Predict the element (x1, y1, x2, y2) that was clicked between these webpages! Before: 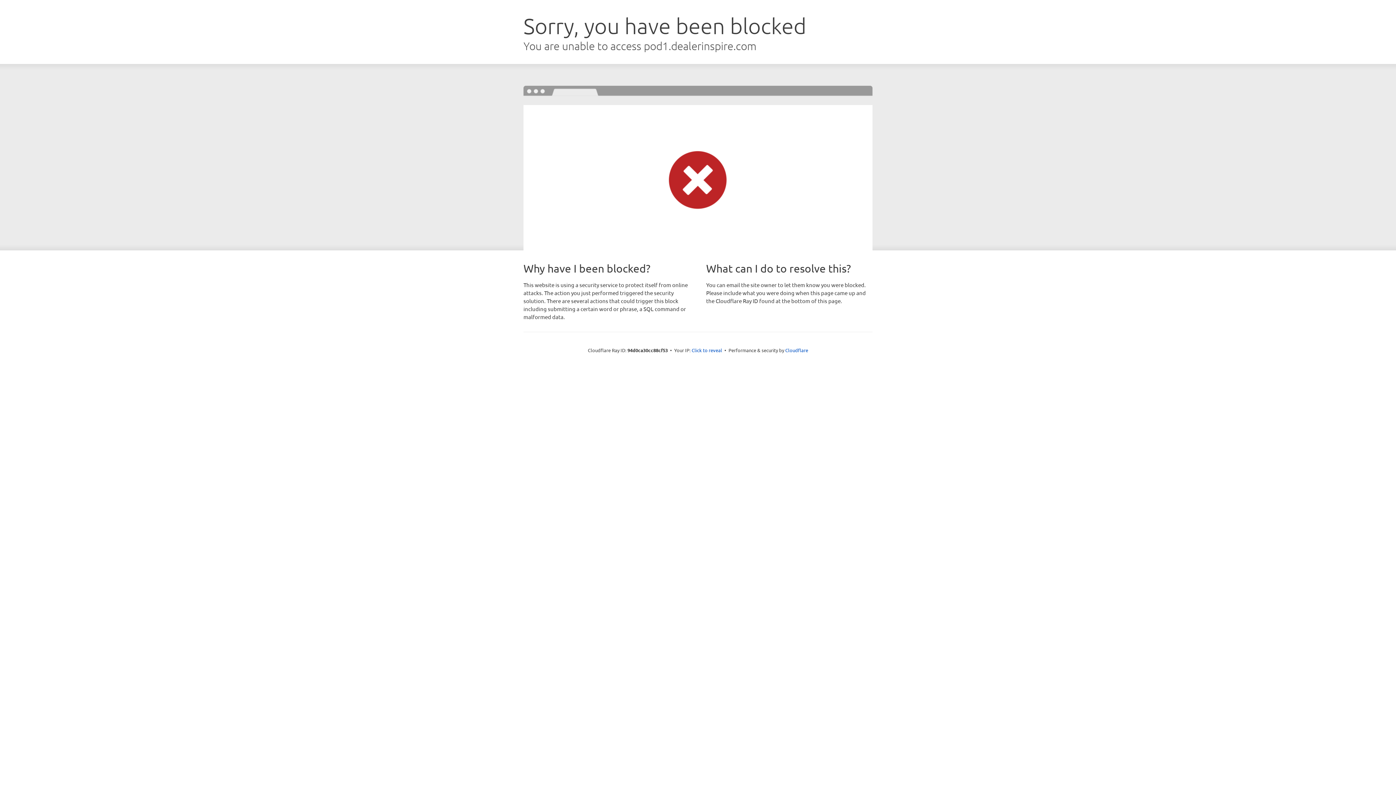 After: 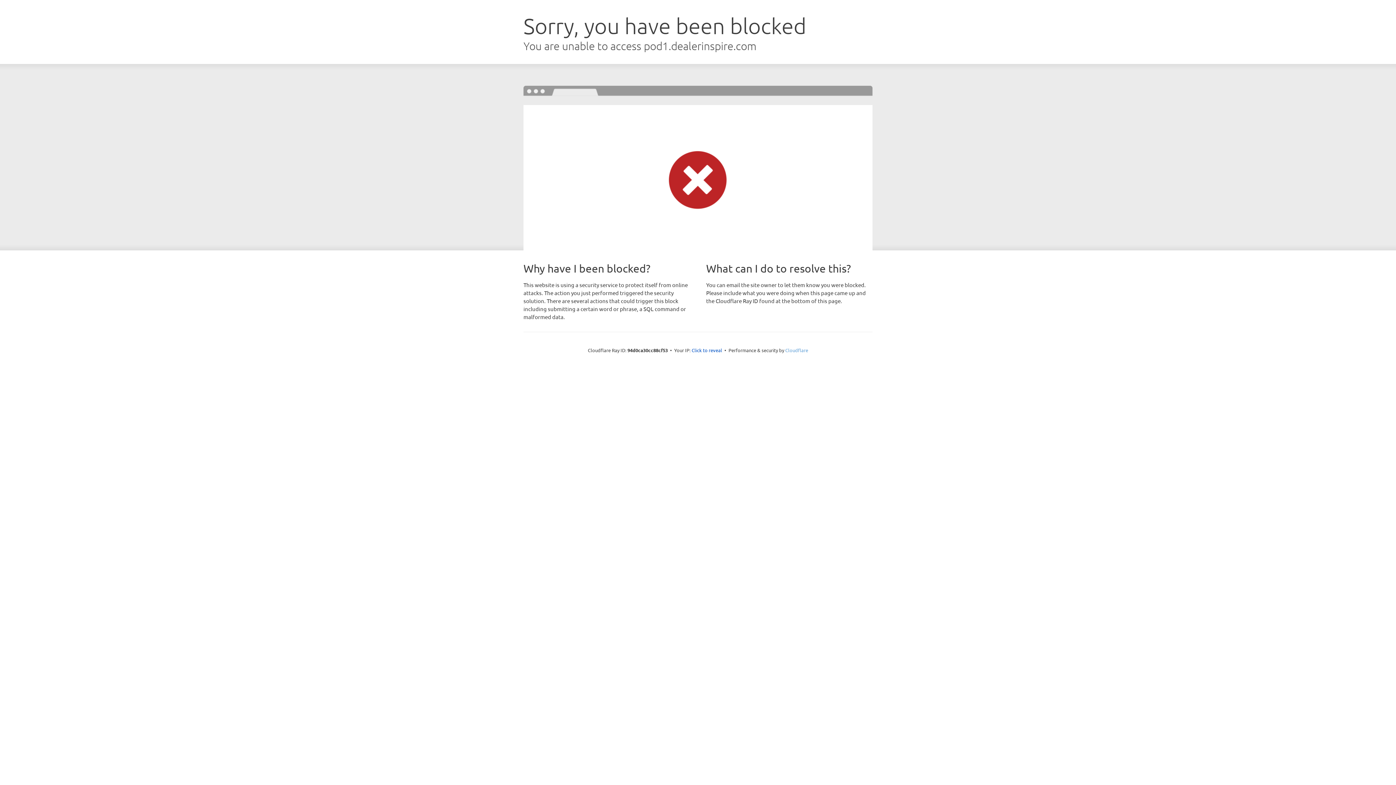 Action: label: Cloudflare bbox: (785, 347, 808, 353)